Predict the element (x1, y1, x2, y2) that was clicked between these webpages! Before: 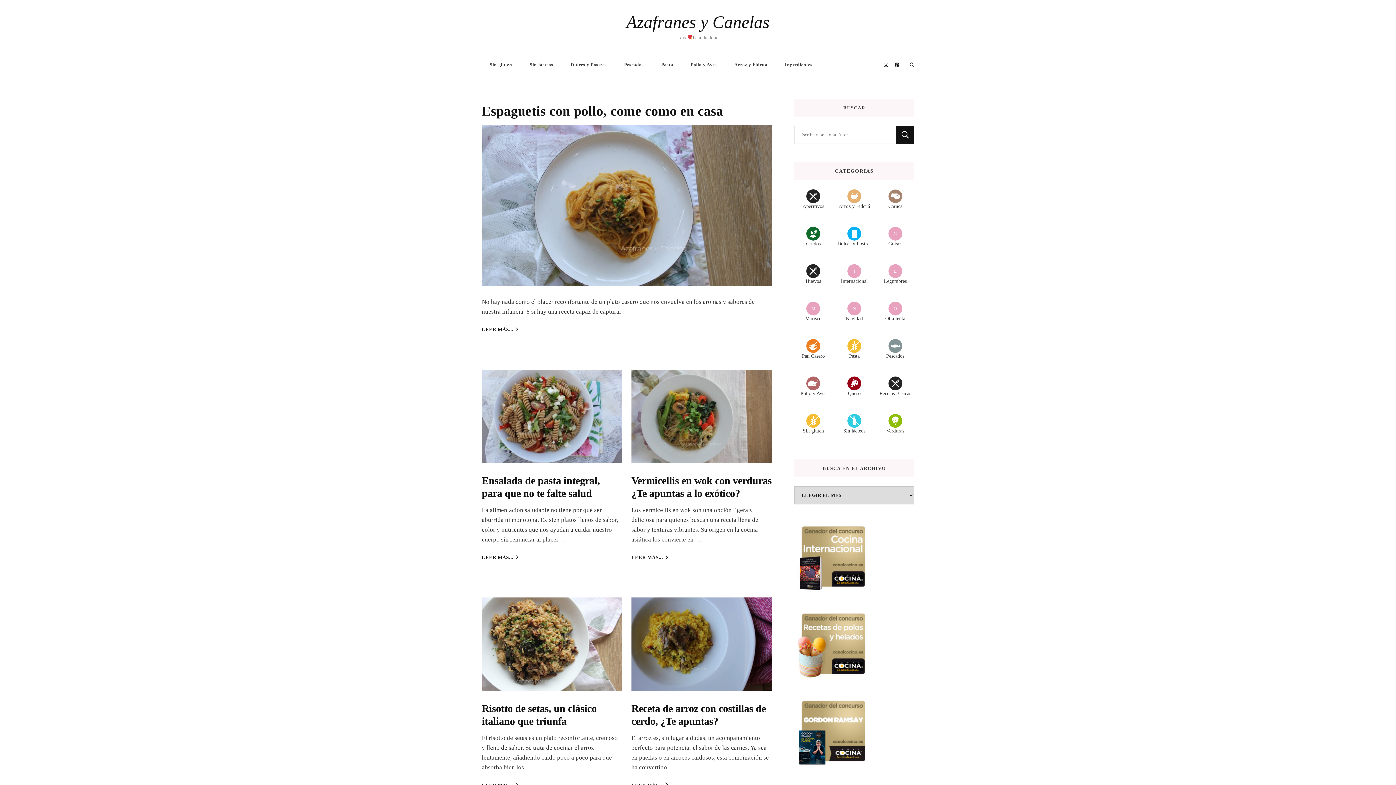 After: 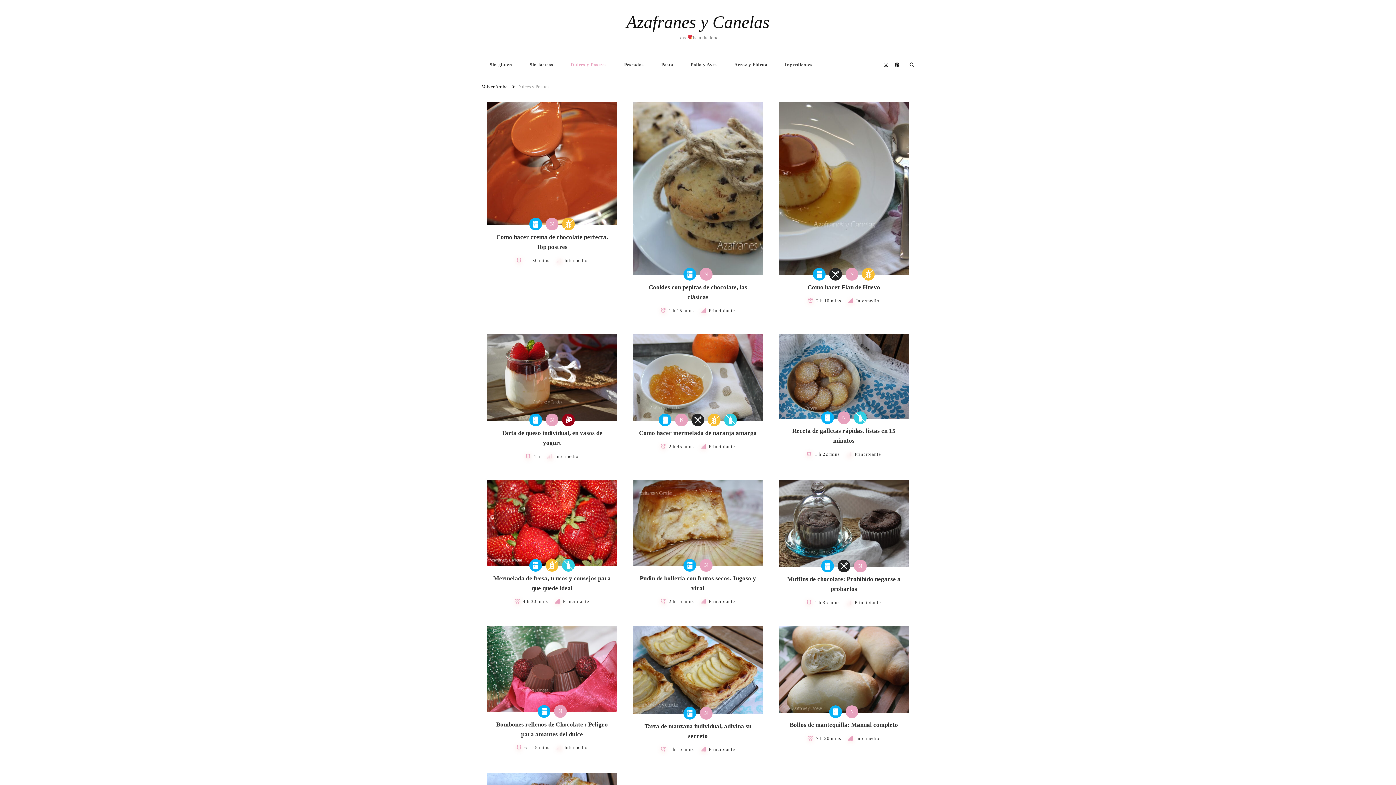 Action: bbox: (835, 226, 873, 246) label: Dulces y Postres